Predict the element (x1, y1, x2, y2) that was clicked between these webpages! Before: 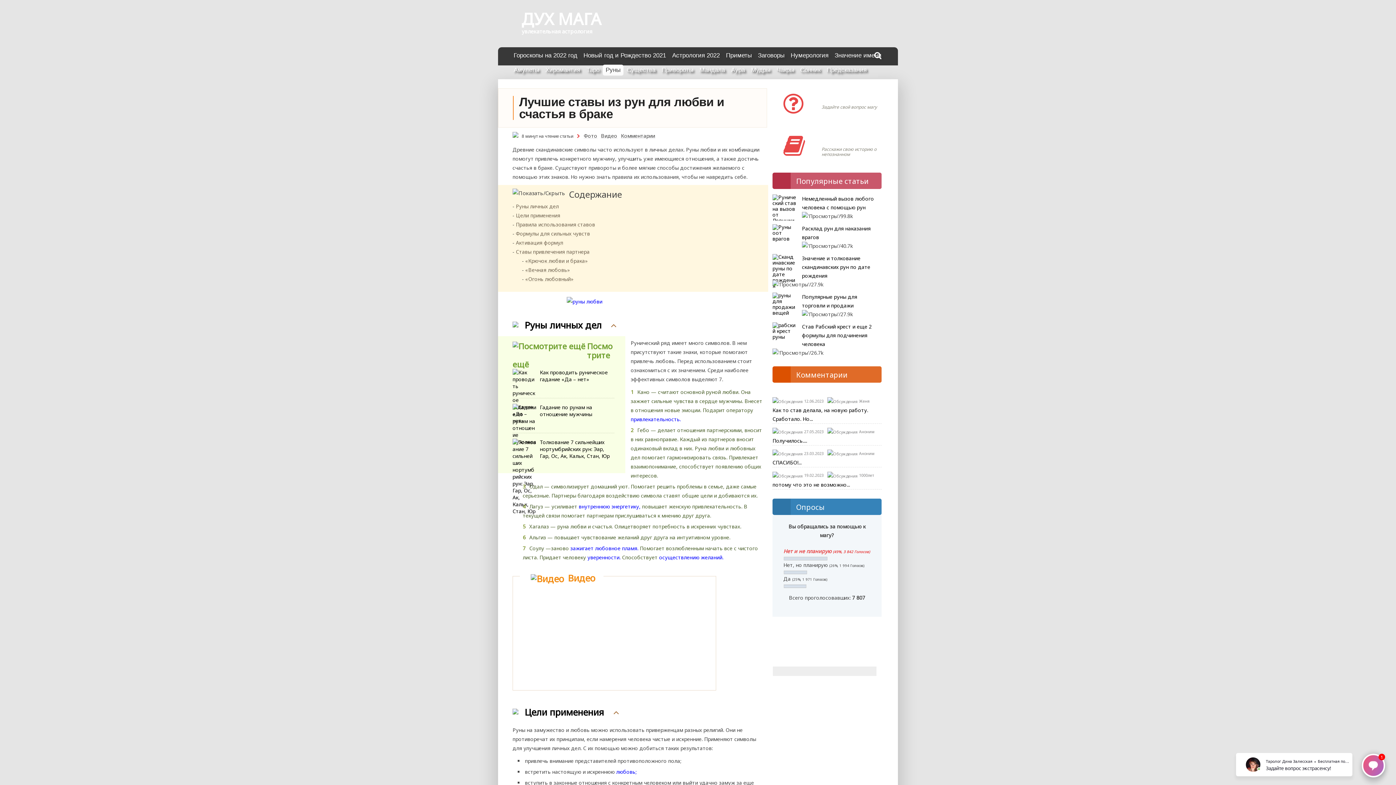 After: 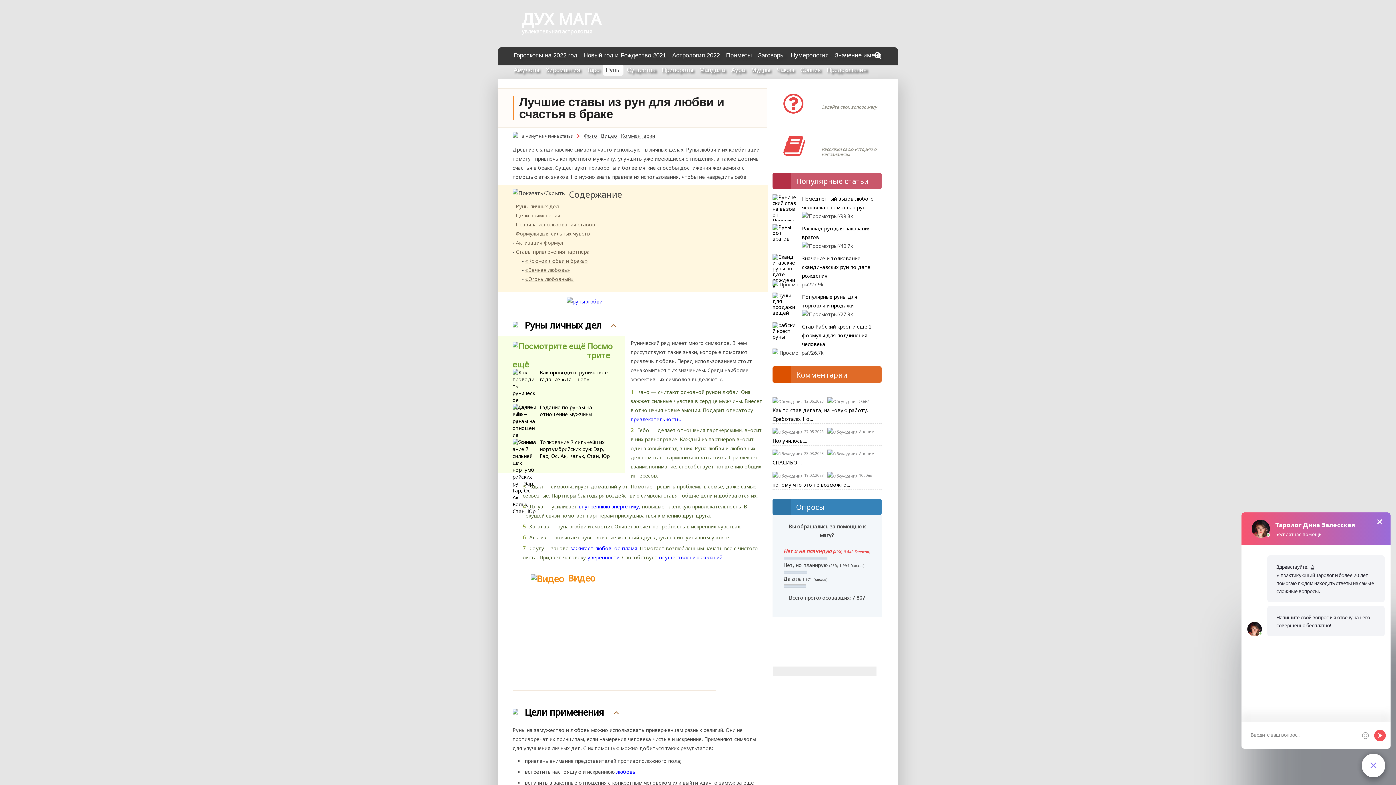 Action: label:  уверенности. bbox: (586, 554, 620, 561)